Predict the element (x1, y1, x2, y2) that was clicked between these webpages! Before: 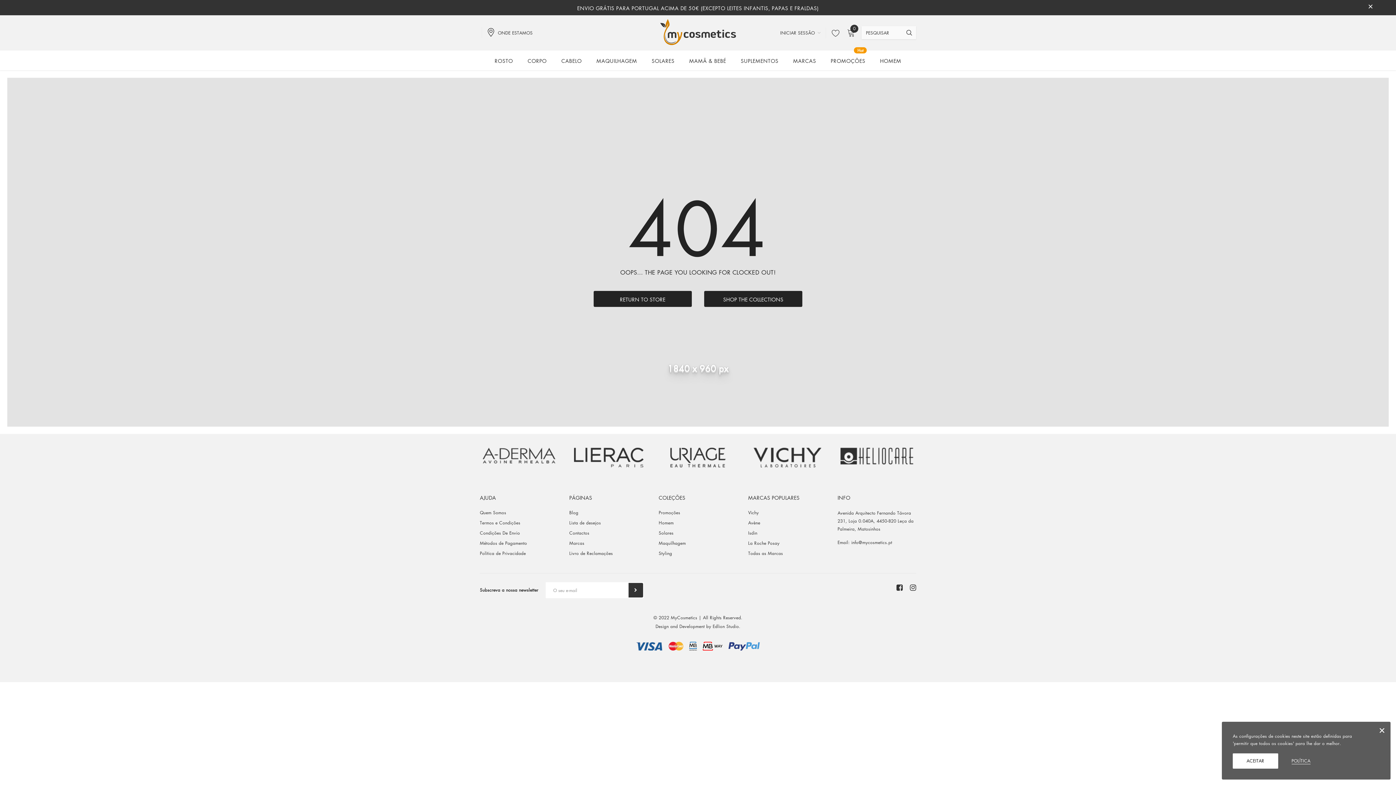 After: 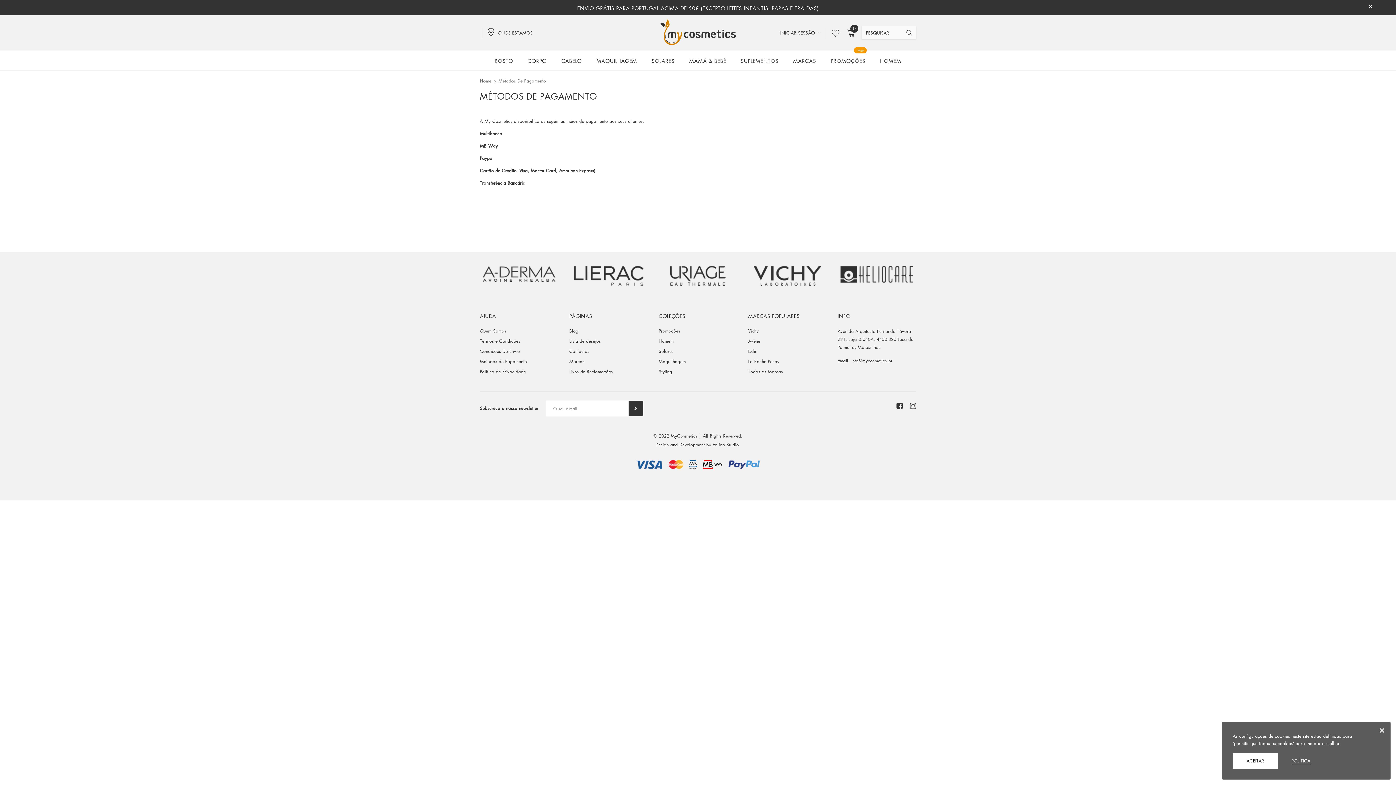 Action: label: Métodos de Pagamento bbox: (480, 538, 527, 548)